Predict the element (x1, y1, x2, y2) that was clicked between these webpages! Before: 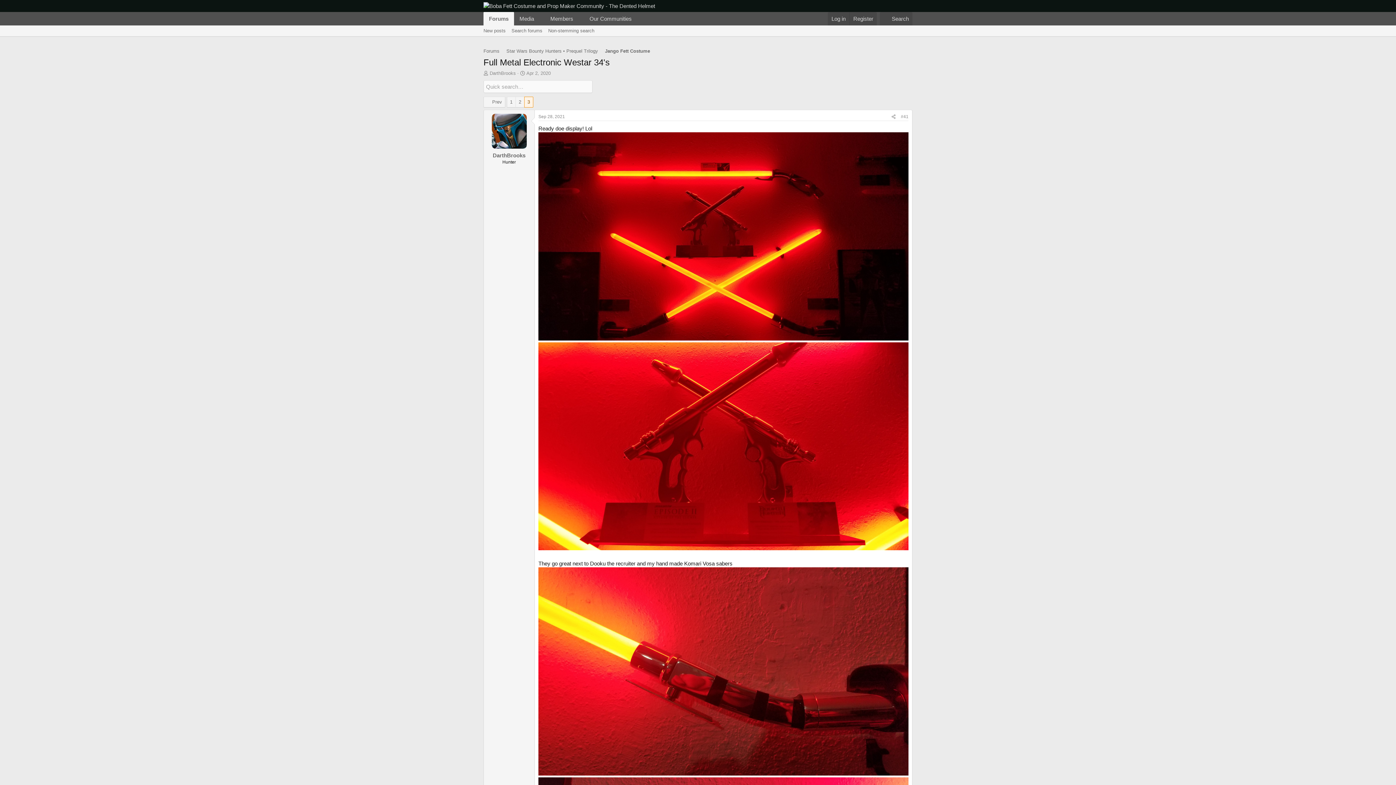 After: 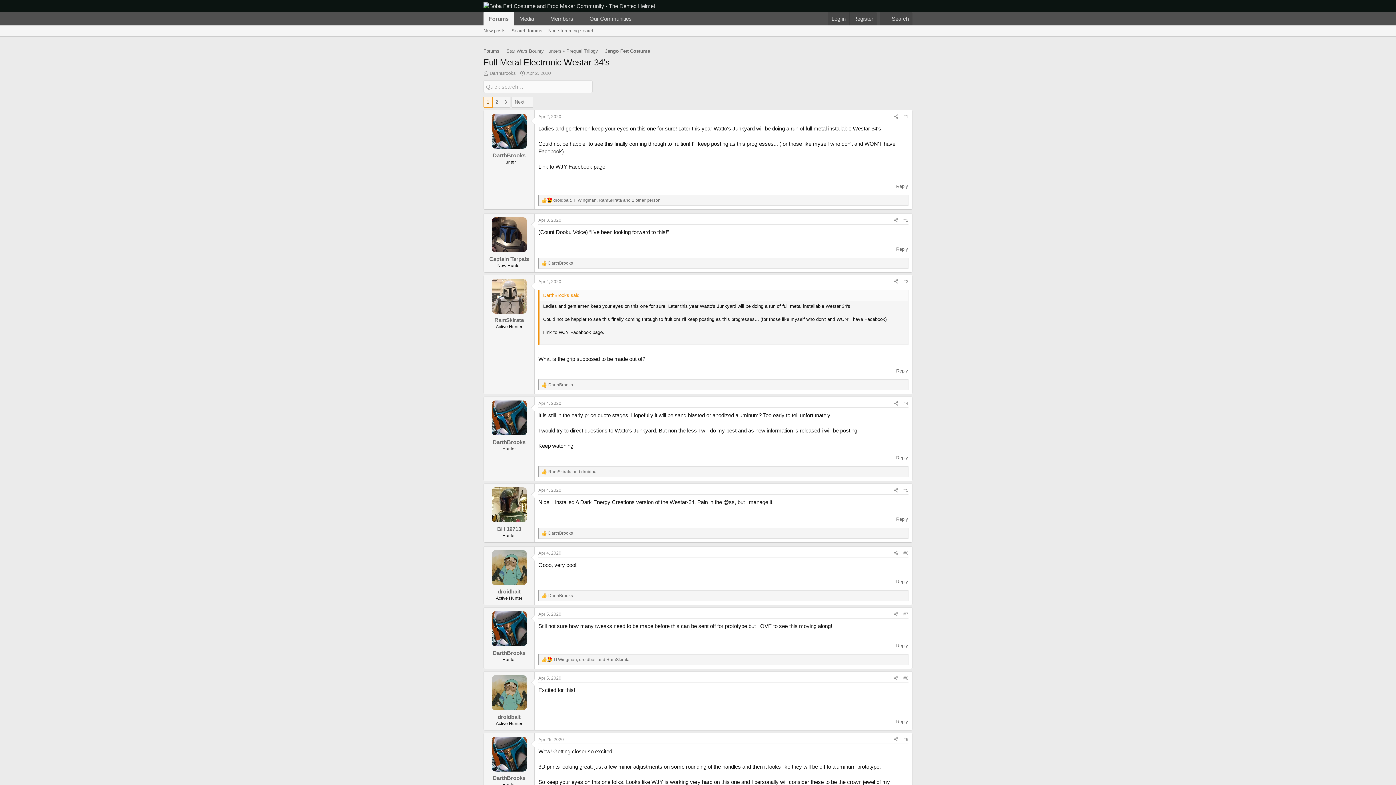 Action: bbox: (526, 70, 550, 76) label: Apr 2, 2020